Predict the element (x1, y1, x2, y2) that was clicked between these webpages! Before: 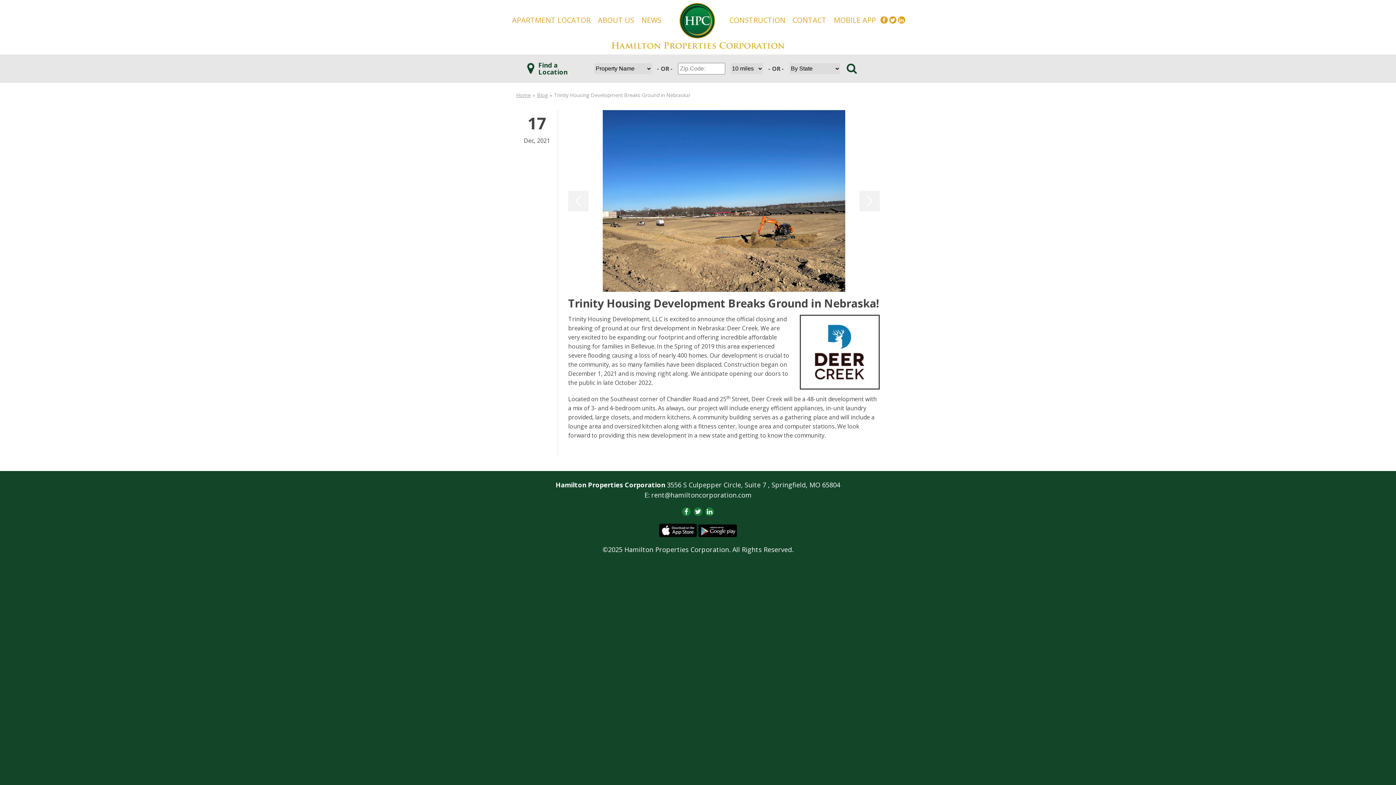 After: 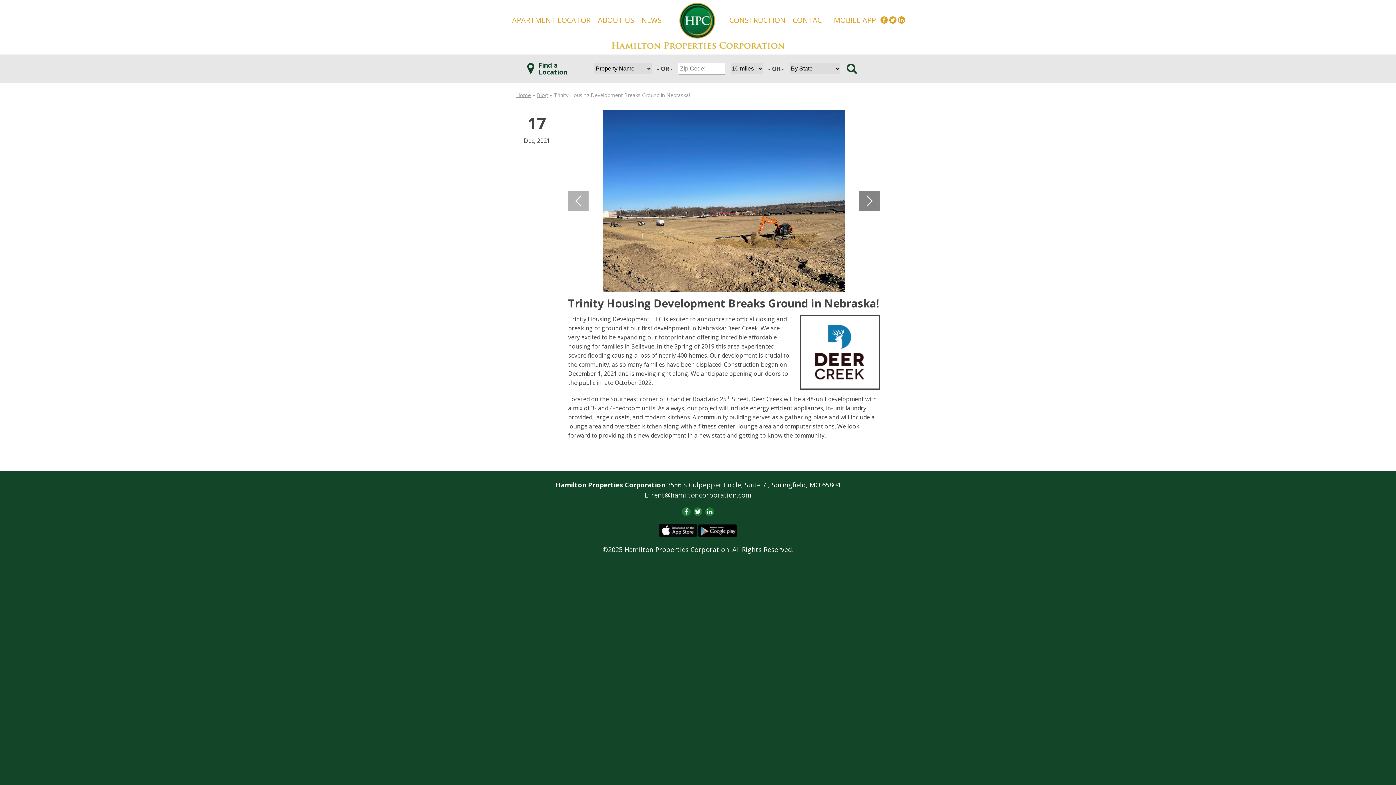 Action: bbox: (859, 190, 880, 211)